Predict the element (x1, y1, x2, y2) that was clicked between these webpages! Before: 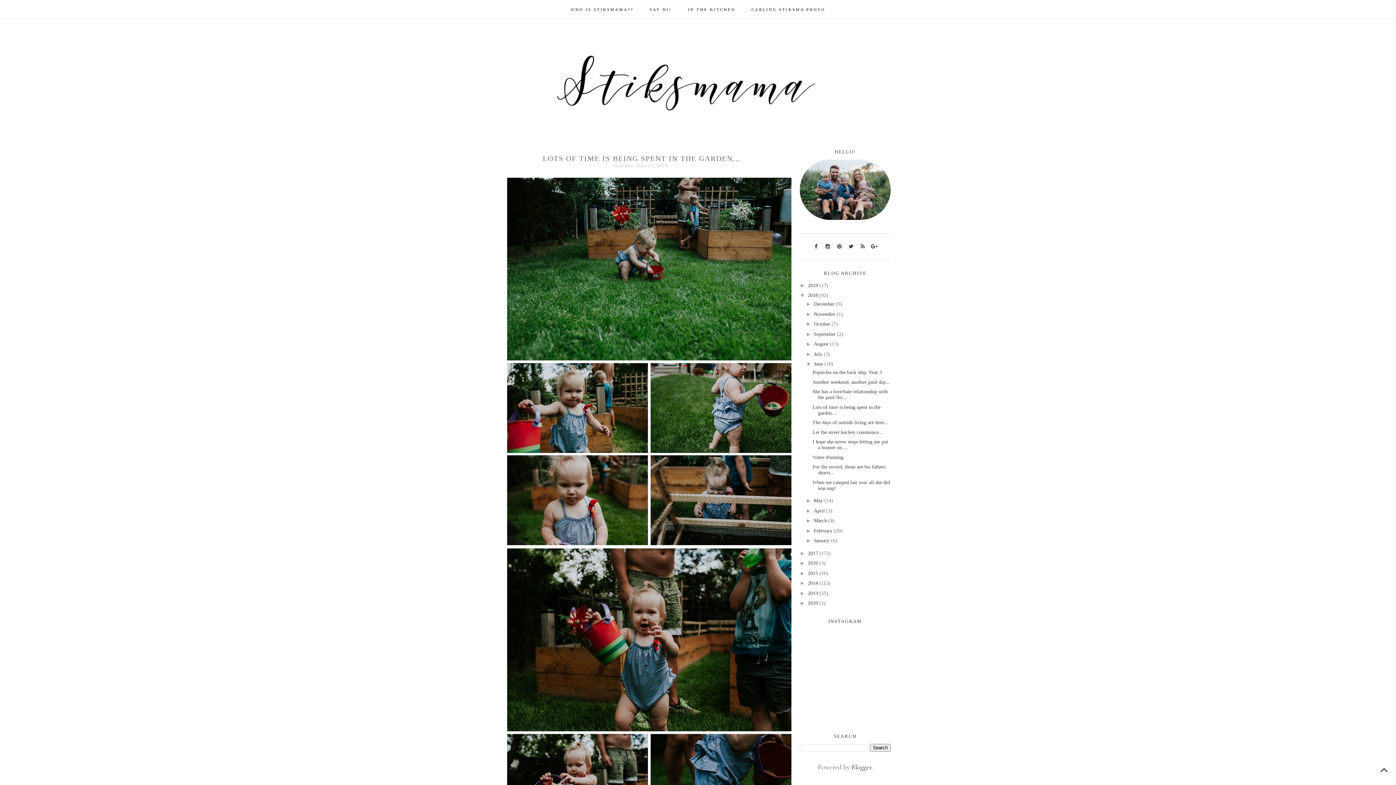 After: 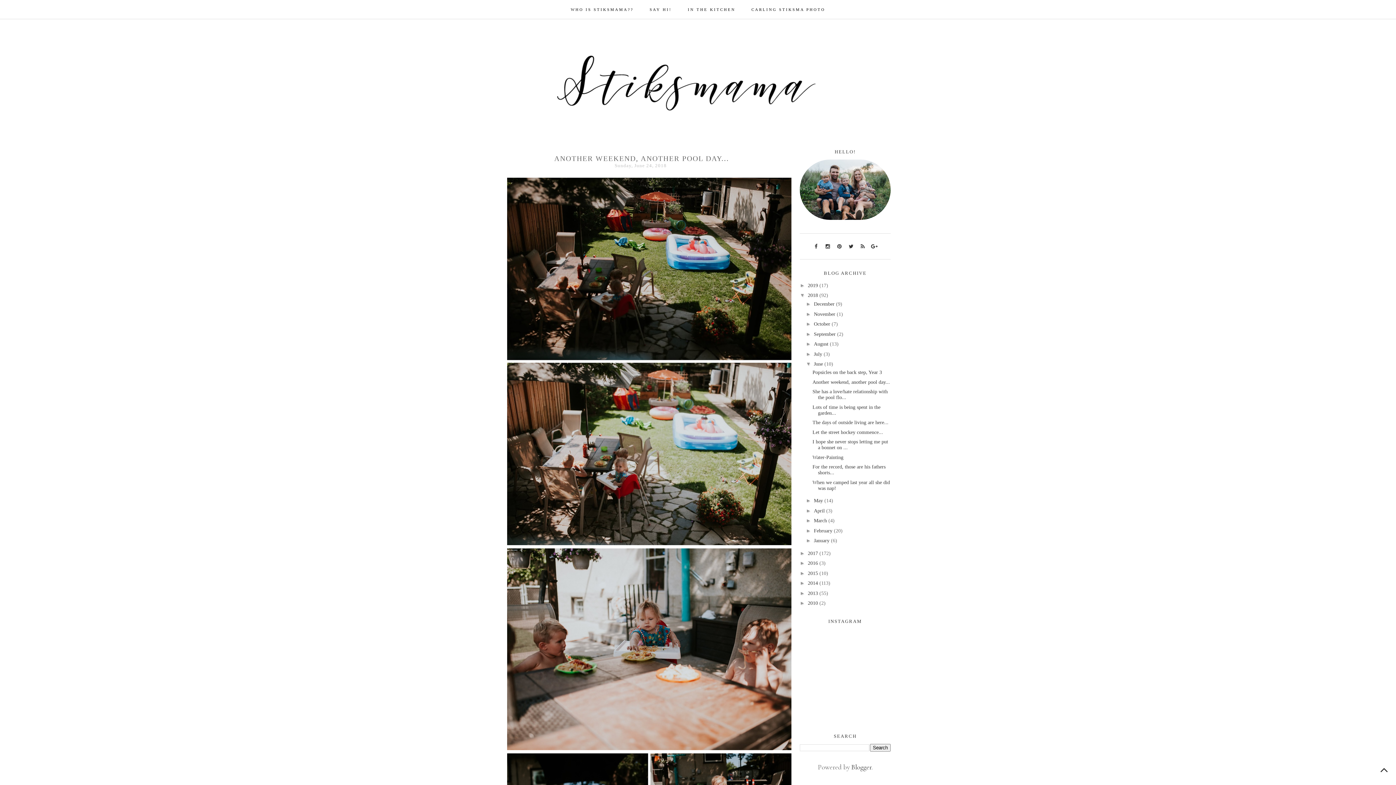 Action: bbox: (812, 379, 890, 384) label: Another weekend, another pool day...